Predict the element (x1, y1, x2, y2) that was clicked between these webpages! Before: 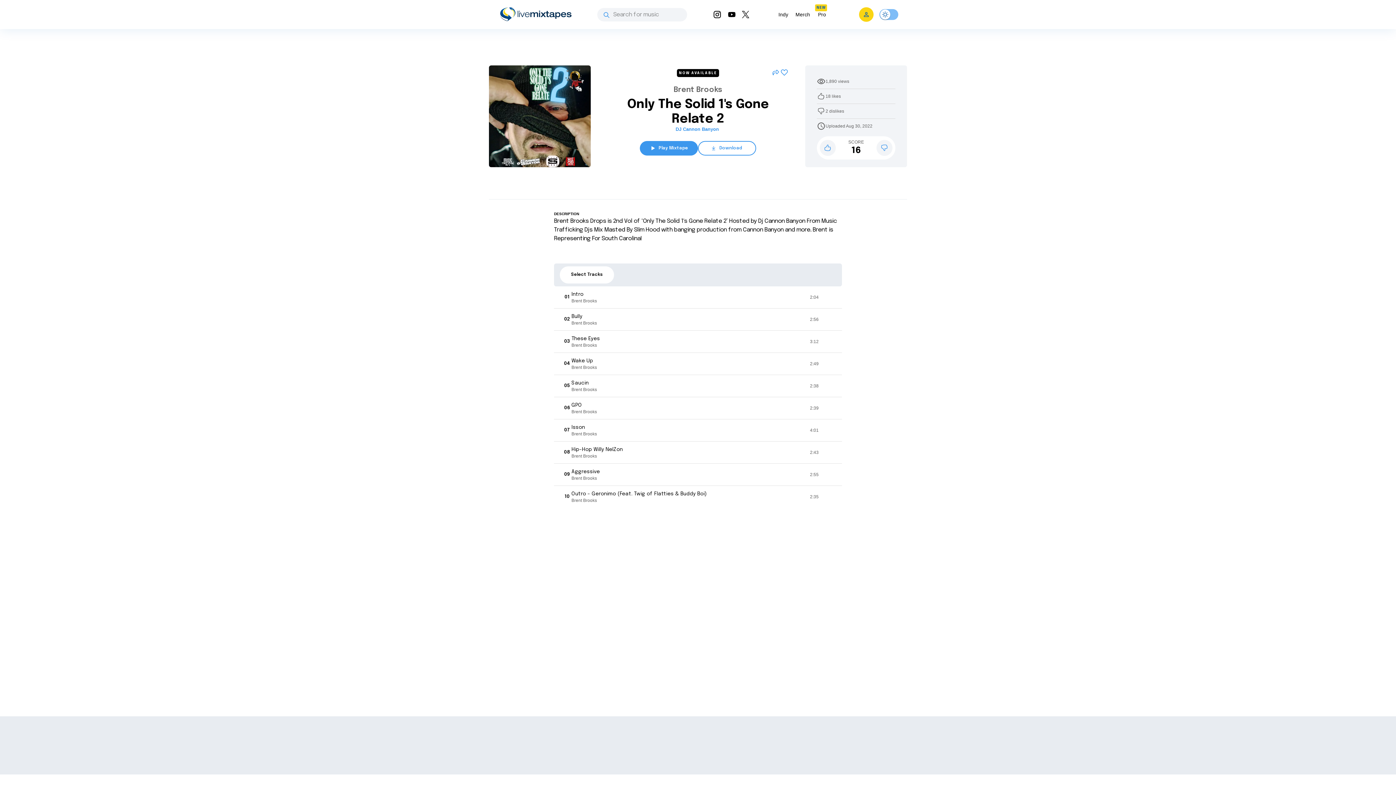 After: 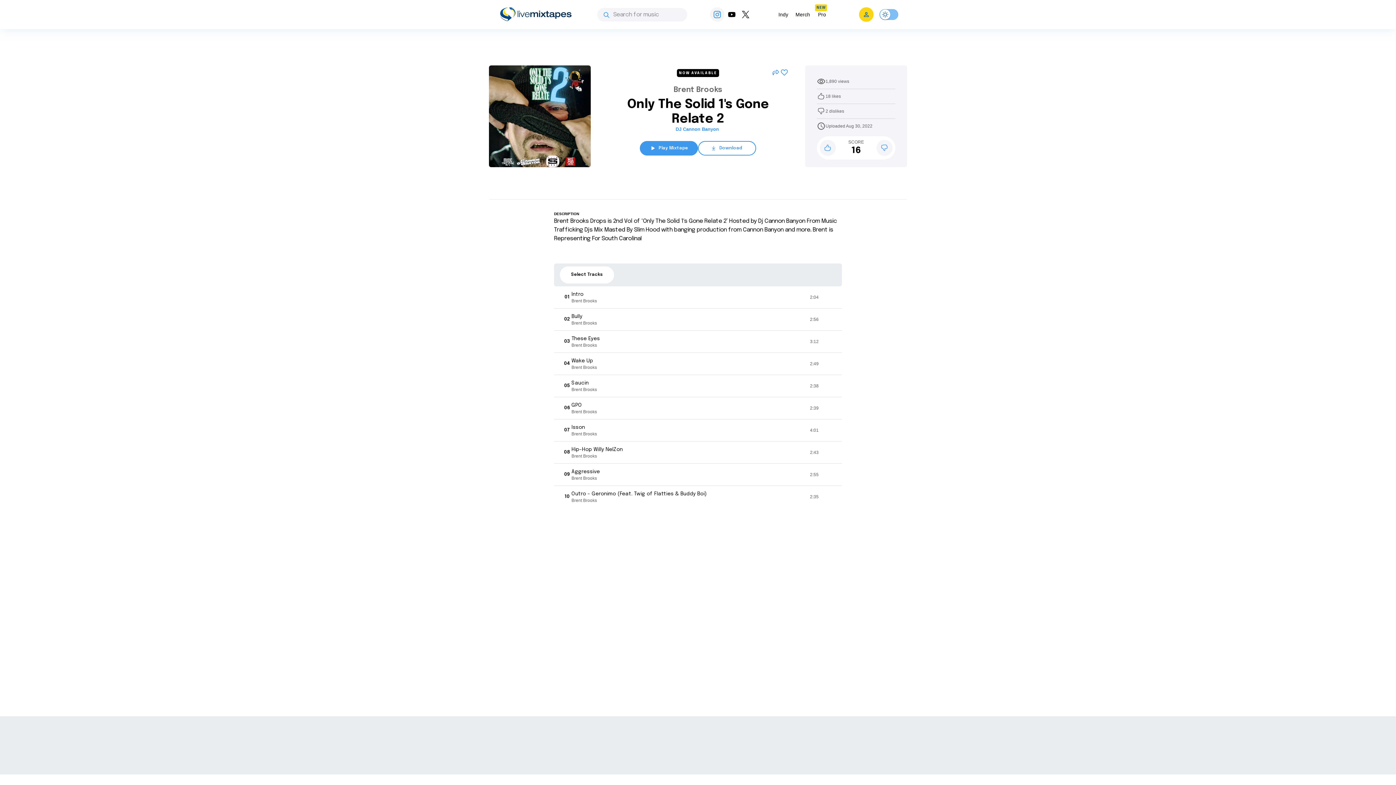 Action: bbox: (710, 7, 724, 21)